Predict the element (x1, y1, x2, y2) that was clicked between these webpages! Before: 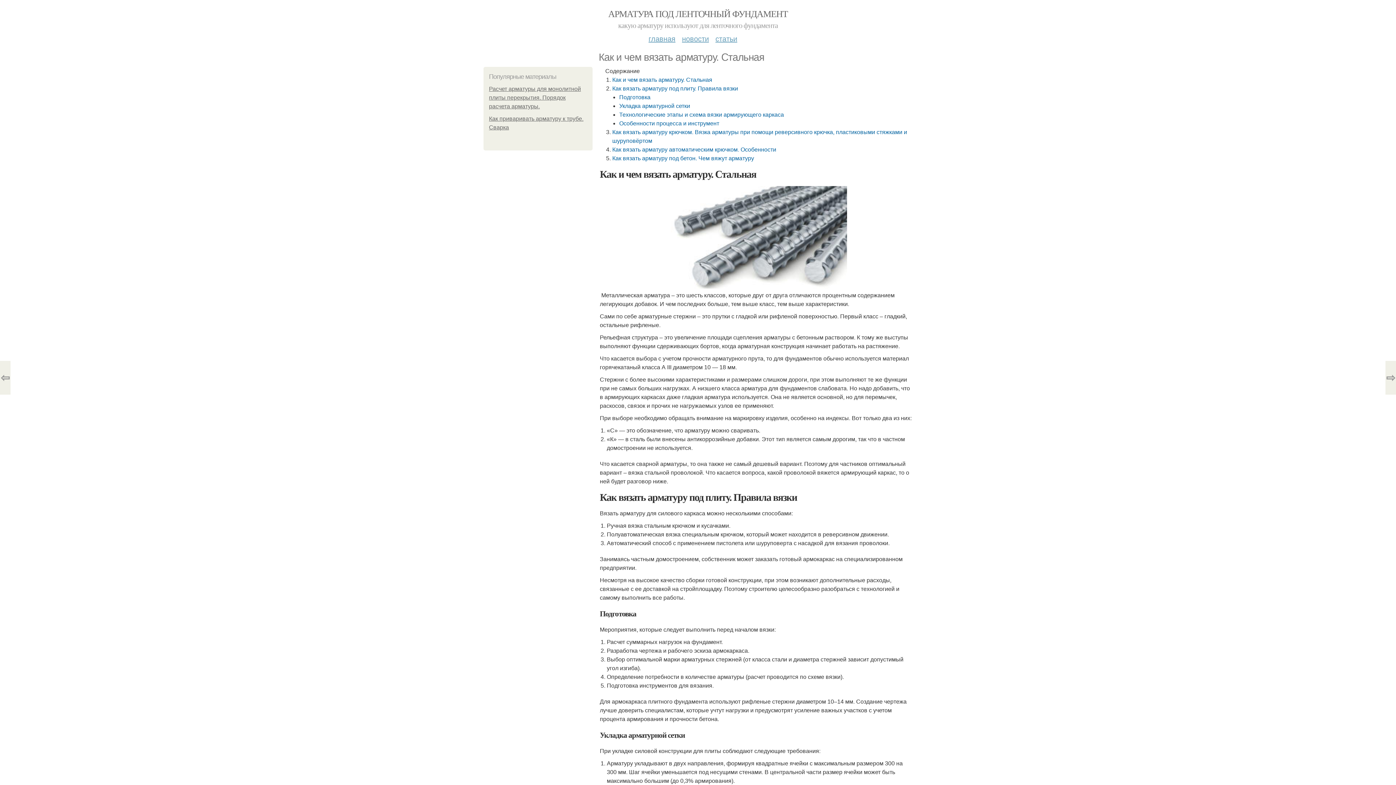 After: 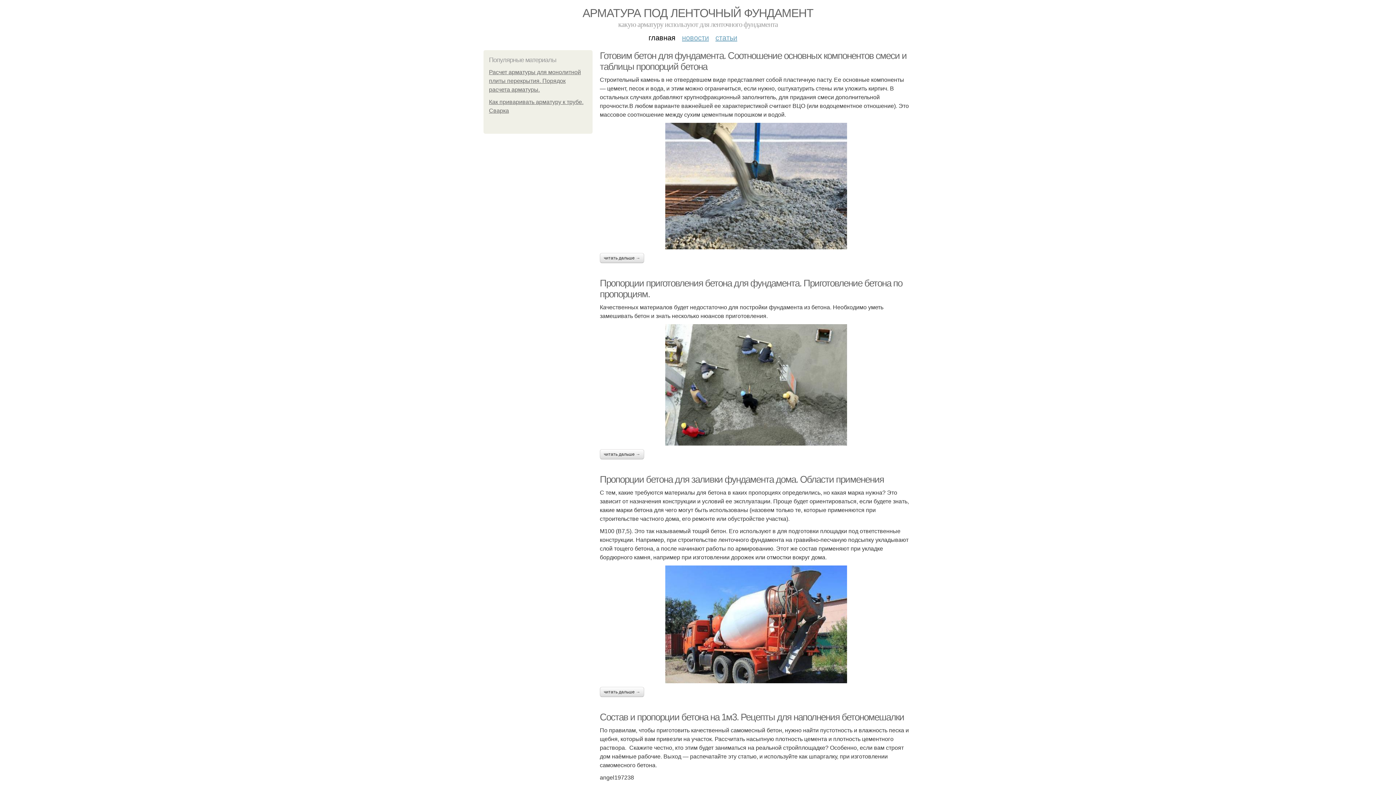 Action: label: АРМАТУРА ПОД ЛЕНТОЧНЫЙ ФУНДАМЕНТ bbox: (608, 8, 787, 19)